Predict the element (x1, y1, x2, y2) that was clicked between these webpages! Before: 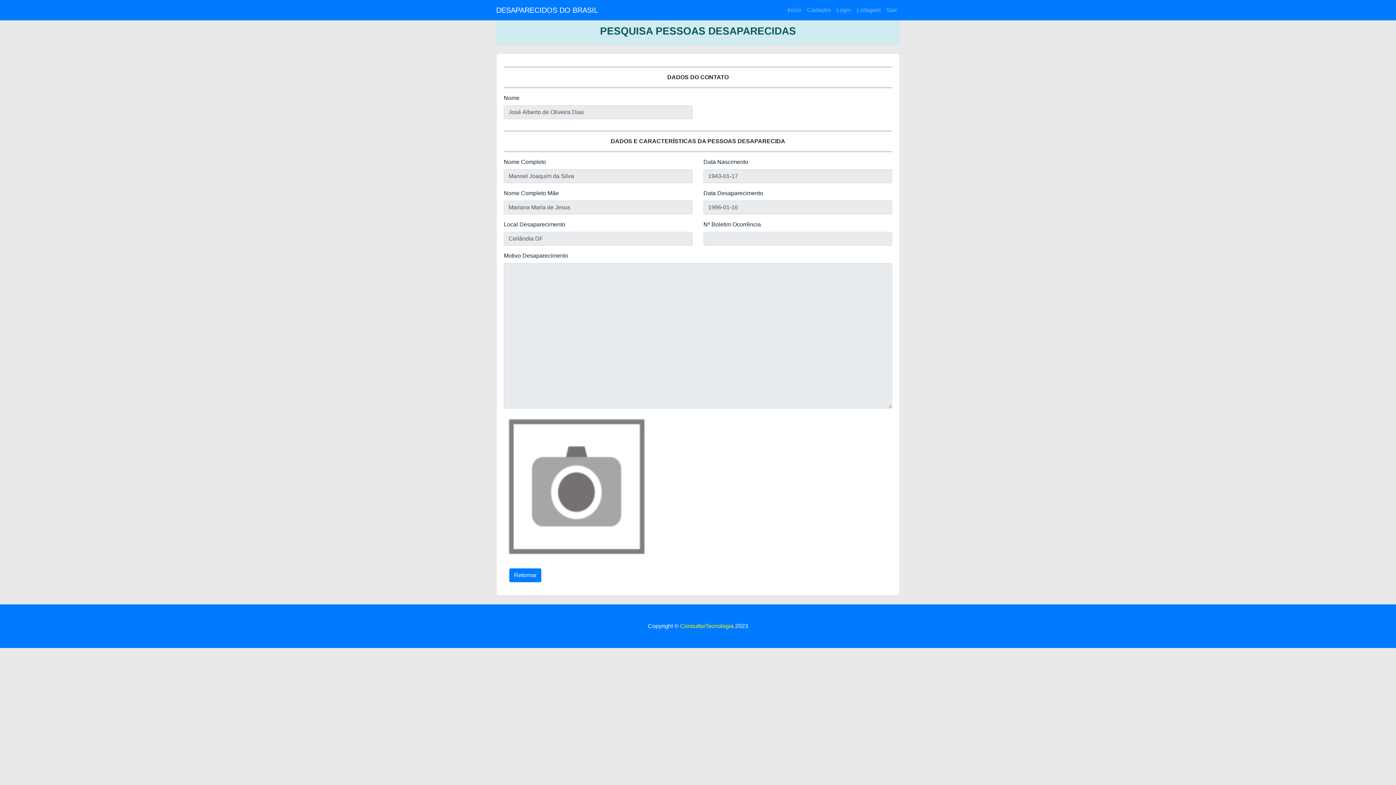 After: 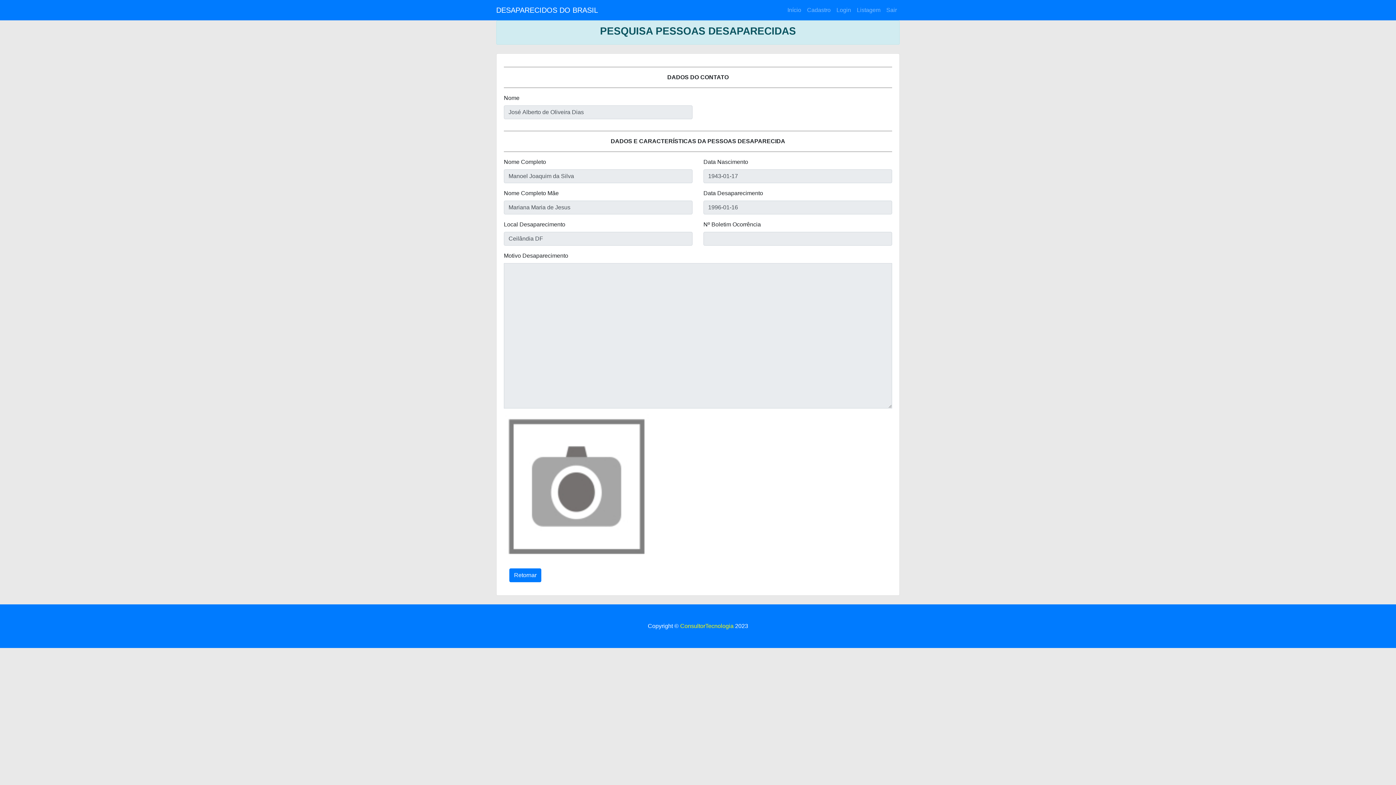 Action: label: DESAPARECIDOS DO BRASIL bbox: (496, 2, 598, 17)